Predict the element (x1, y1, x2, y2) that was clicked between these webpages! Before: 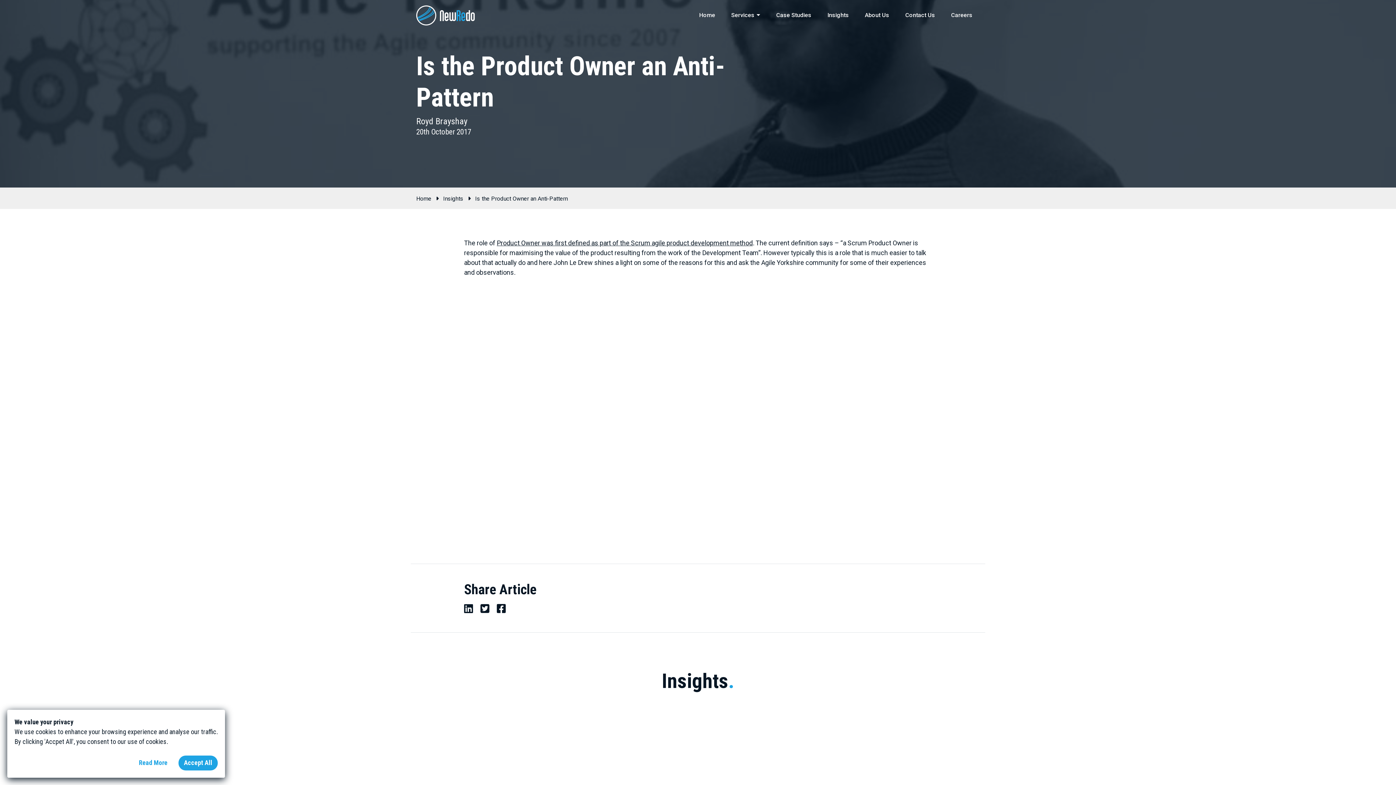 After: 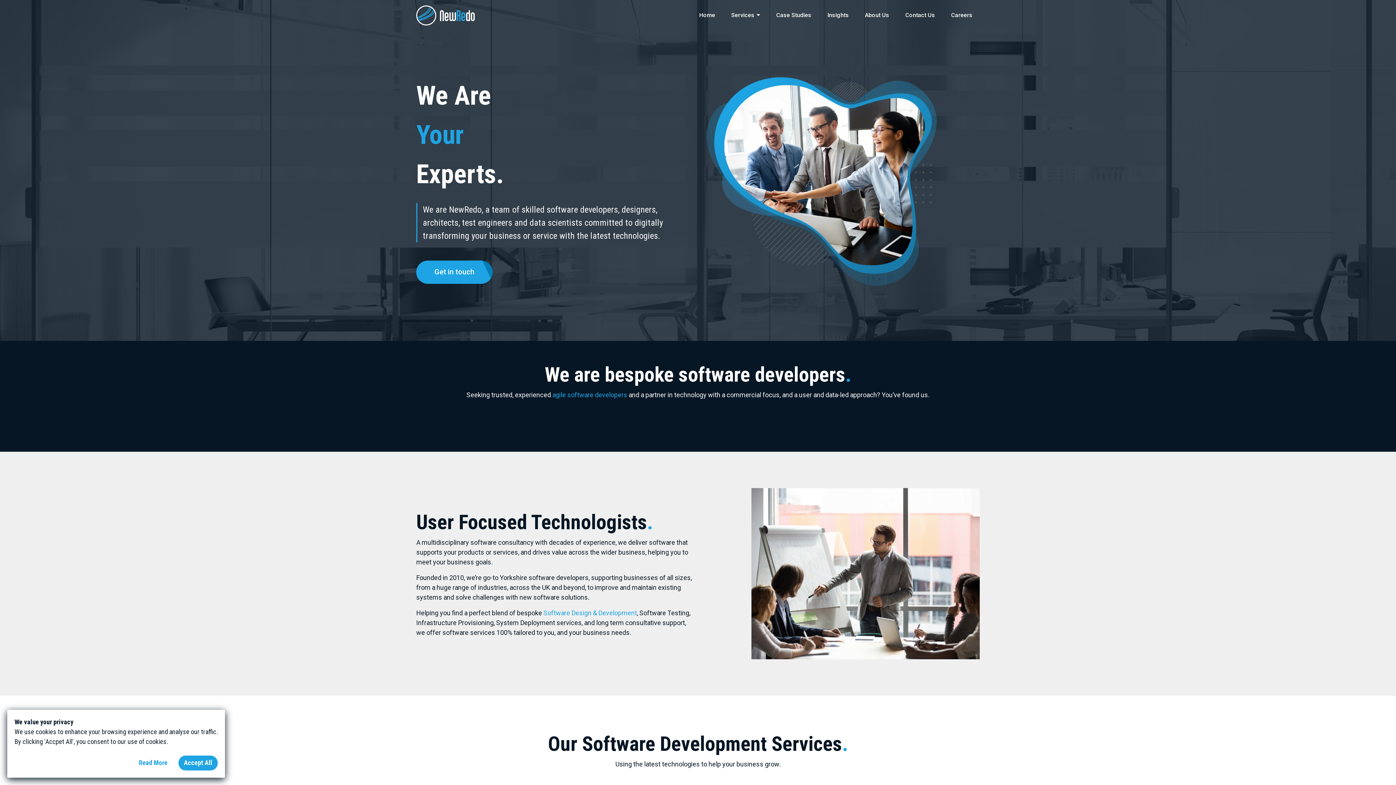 Action: bbox: (692, 0, 722, 30) label: Home